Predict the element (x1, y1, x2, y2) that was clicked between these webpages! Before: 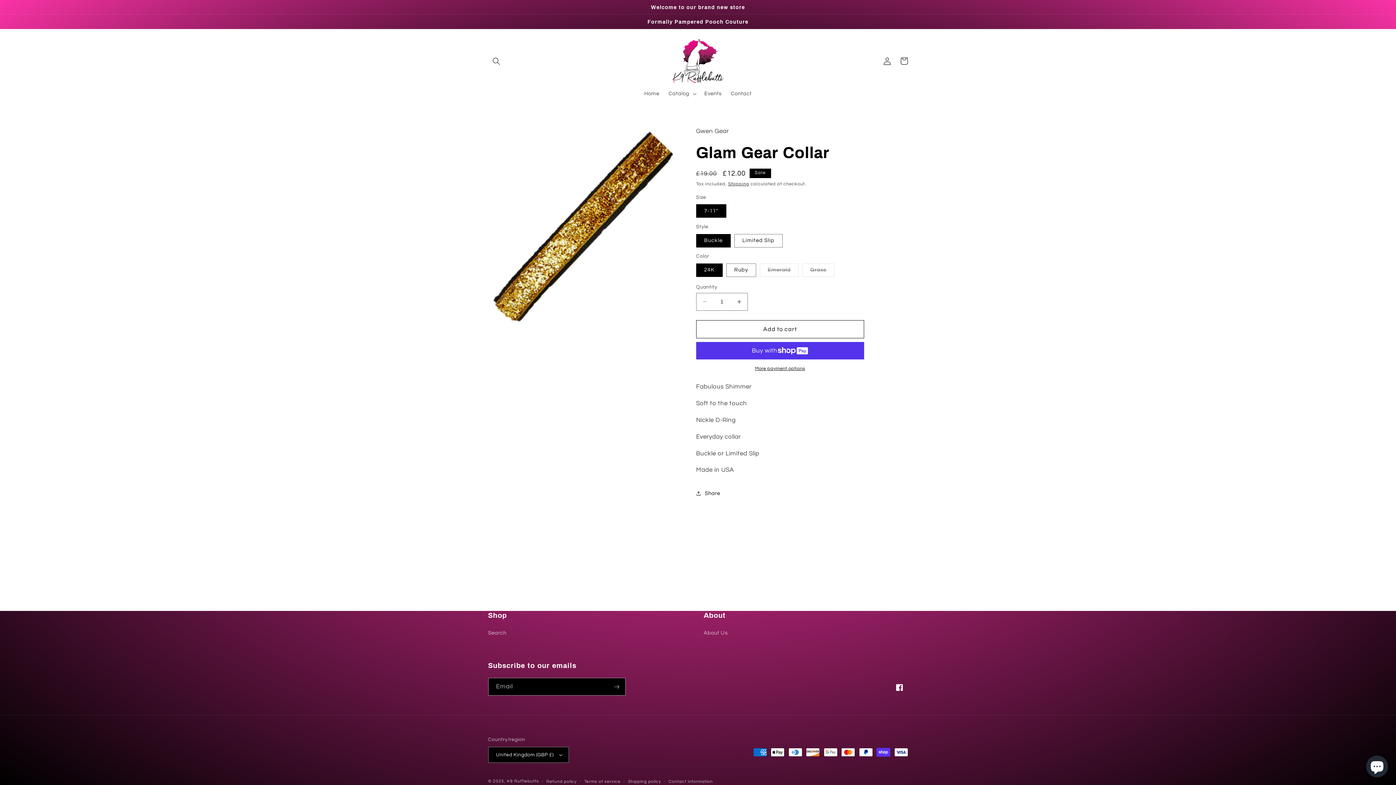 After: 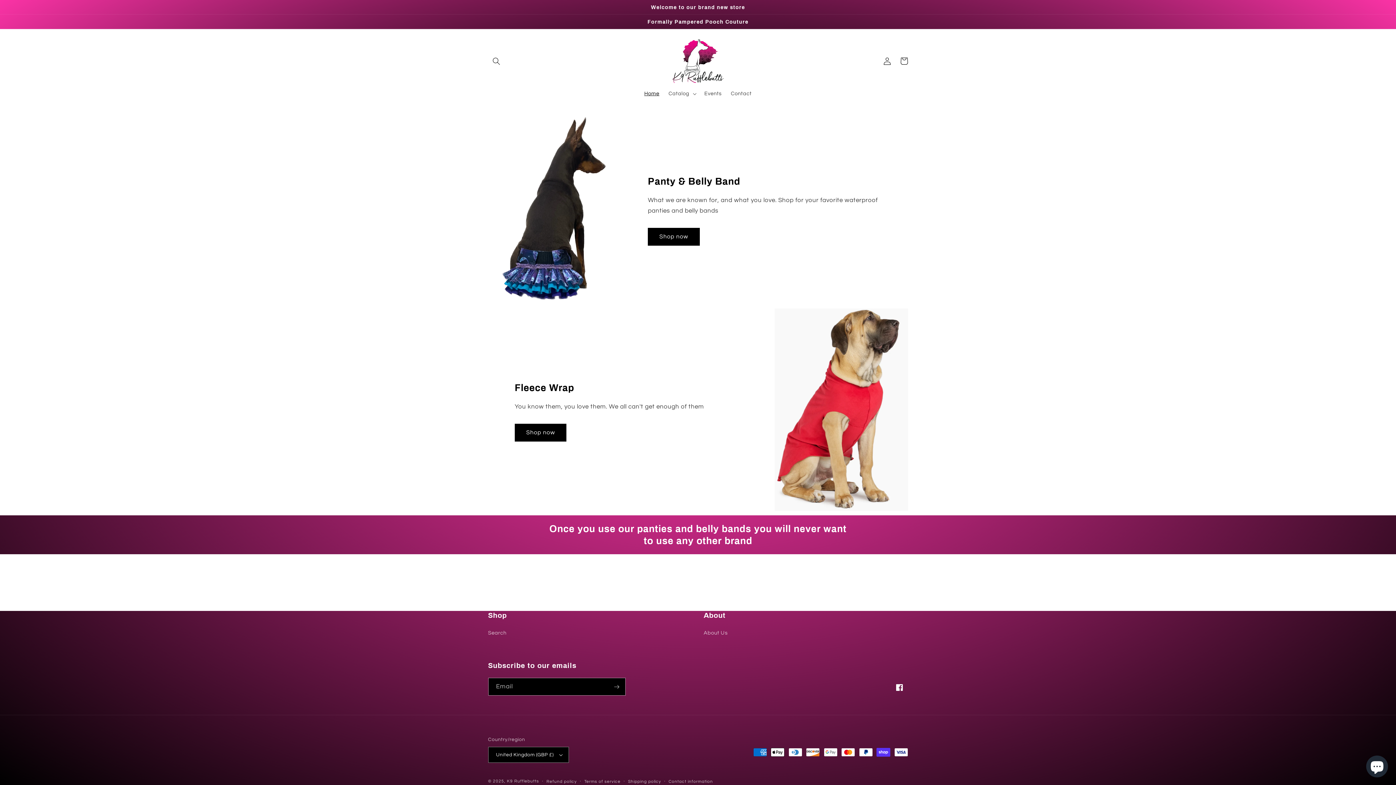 Action: label: K9 Rufflebutts bbox: (507, 779, 539, 783)